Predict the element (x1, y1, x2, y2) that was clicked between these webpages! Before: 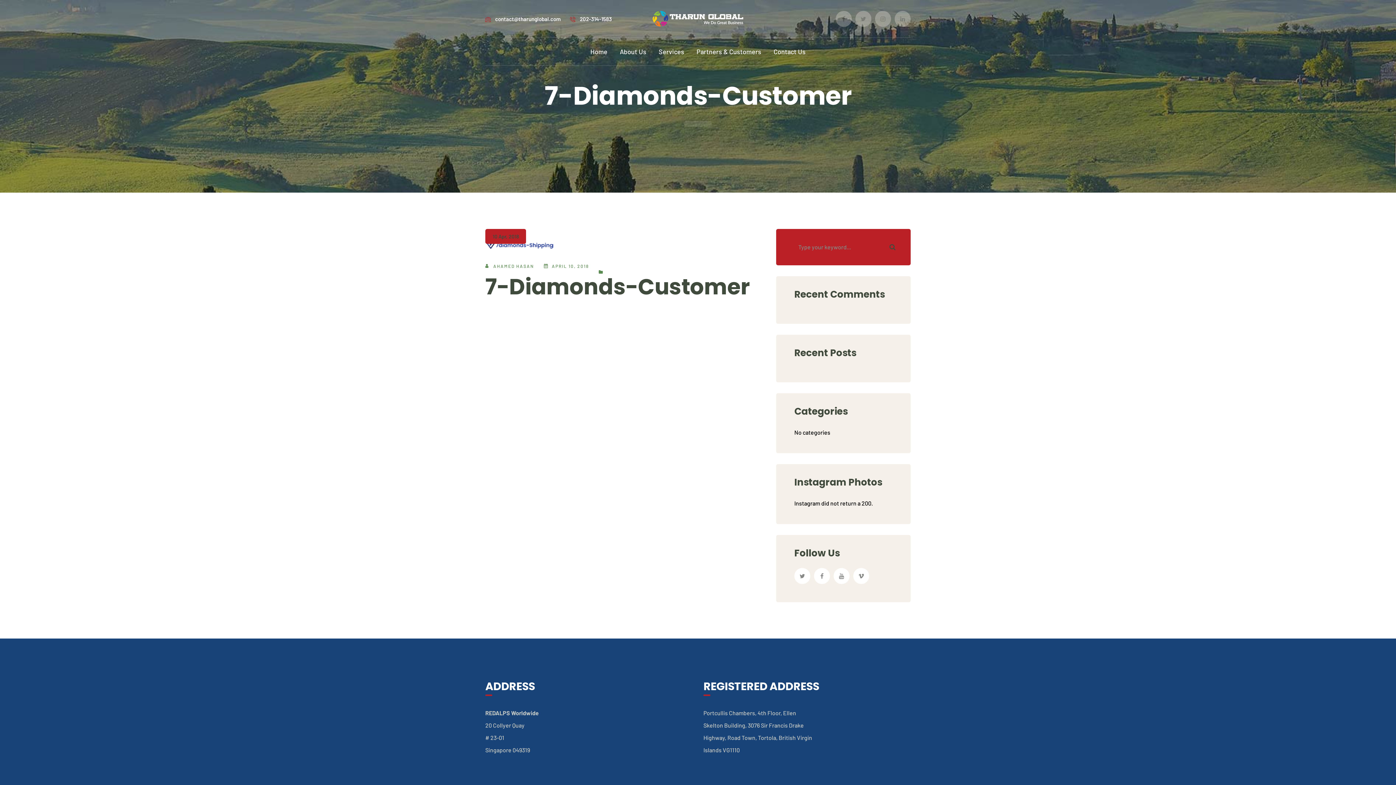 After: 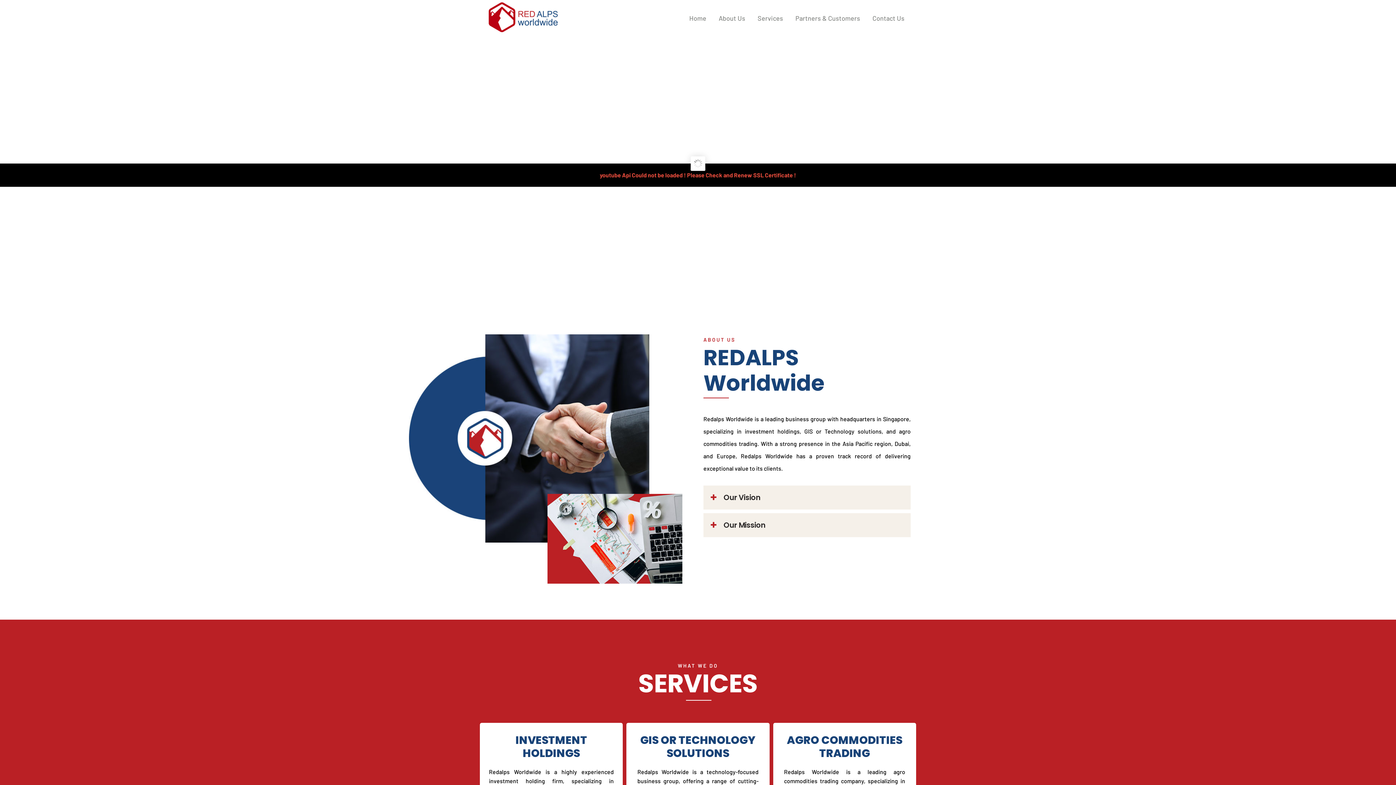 Action: bbox: (652, 14, 743, 21)